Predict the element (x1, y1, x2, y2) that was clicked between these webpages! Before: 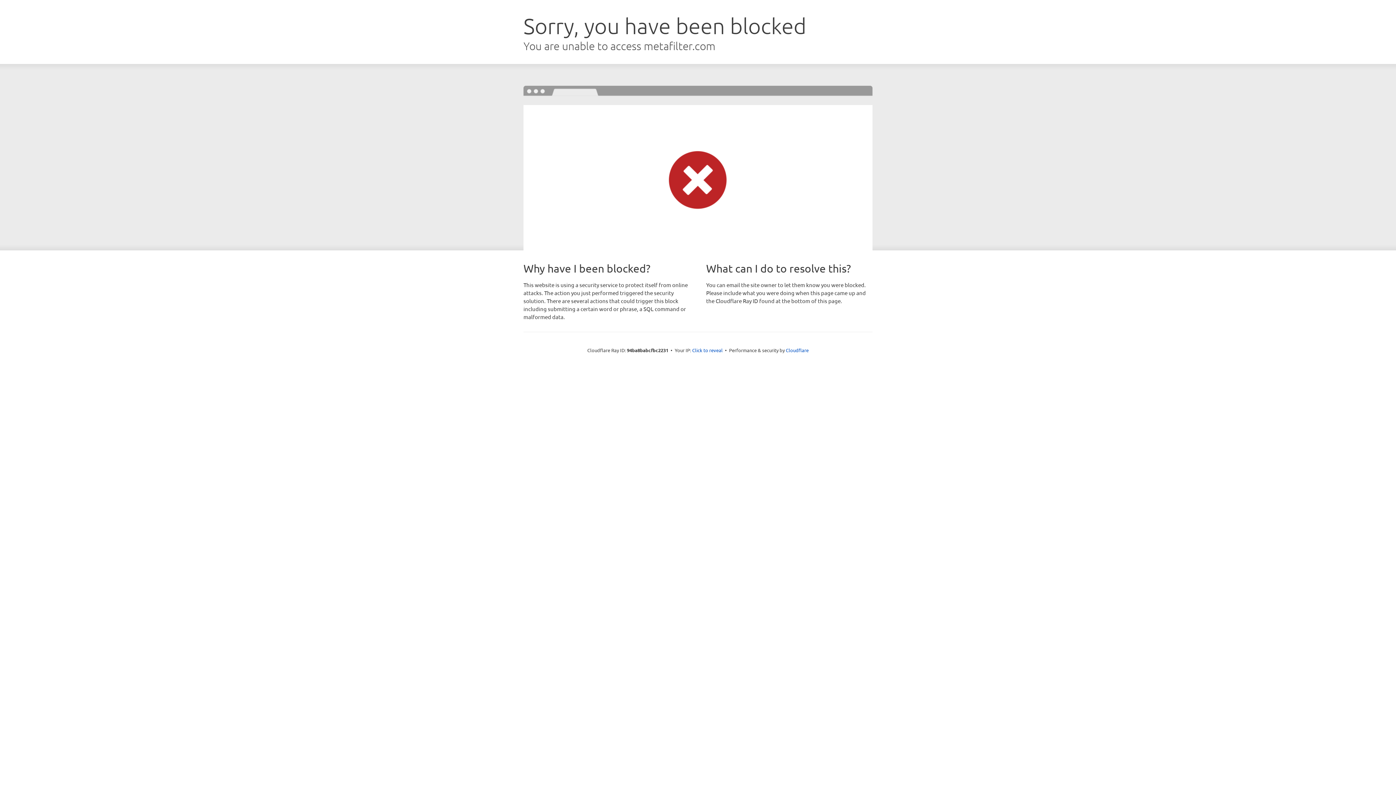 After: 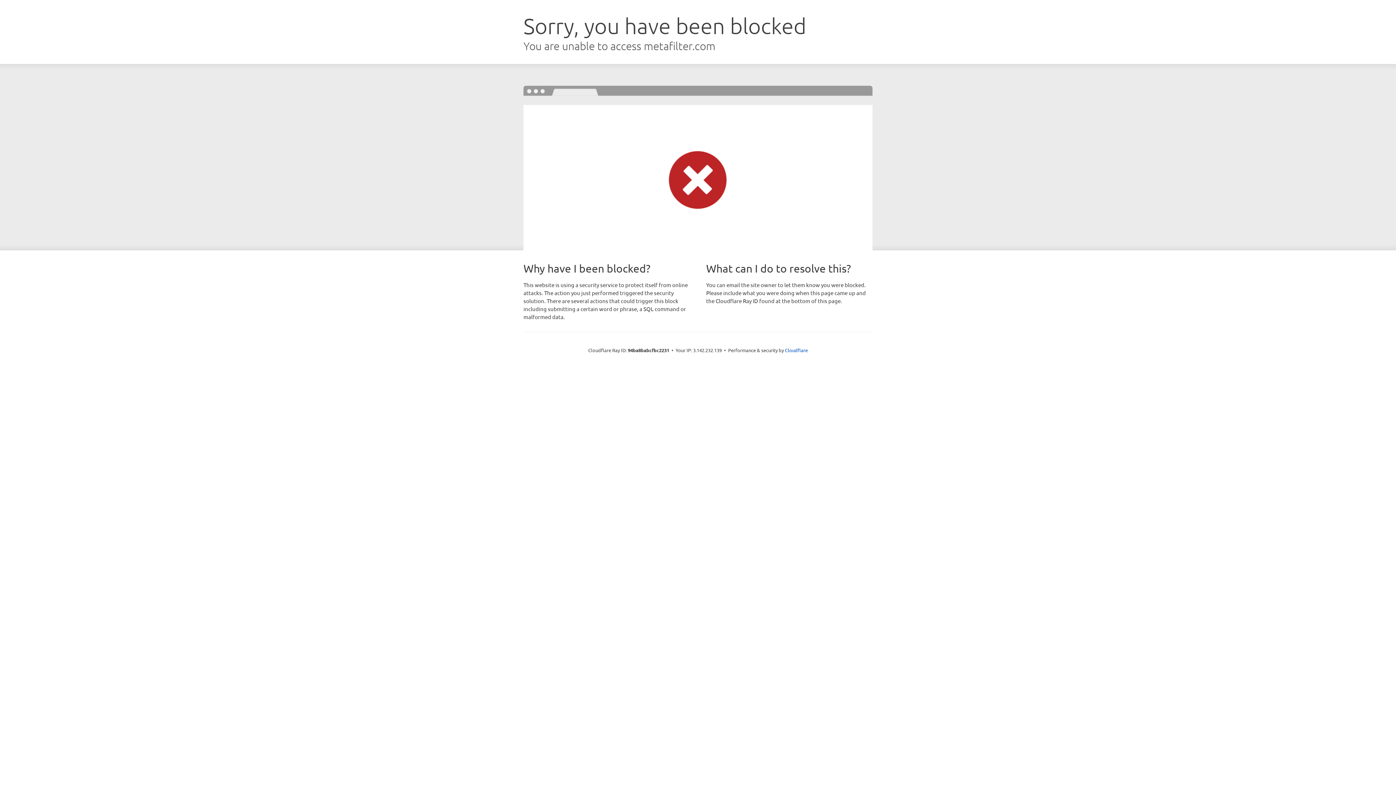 Action: label: Click to reveal bbox: (692, 346, 722, 353)